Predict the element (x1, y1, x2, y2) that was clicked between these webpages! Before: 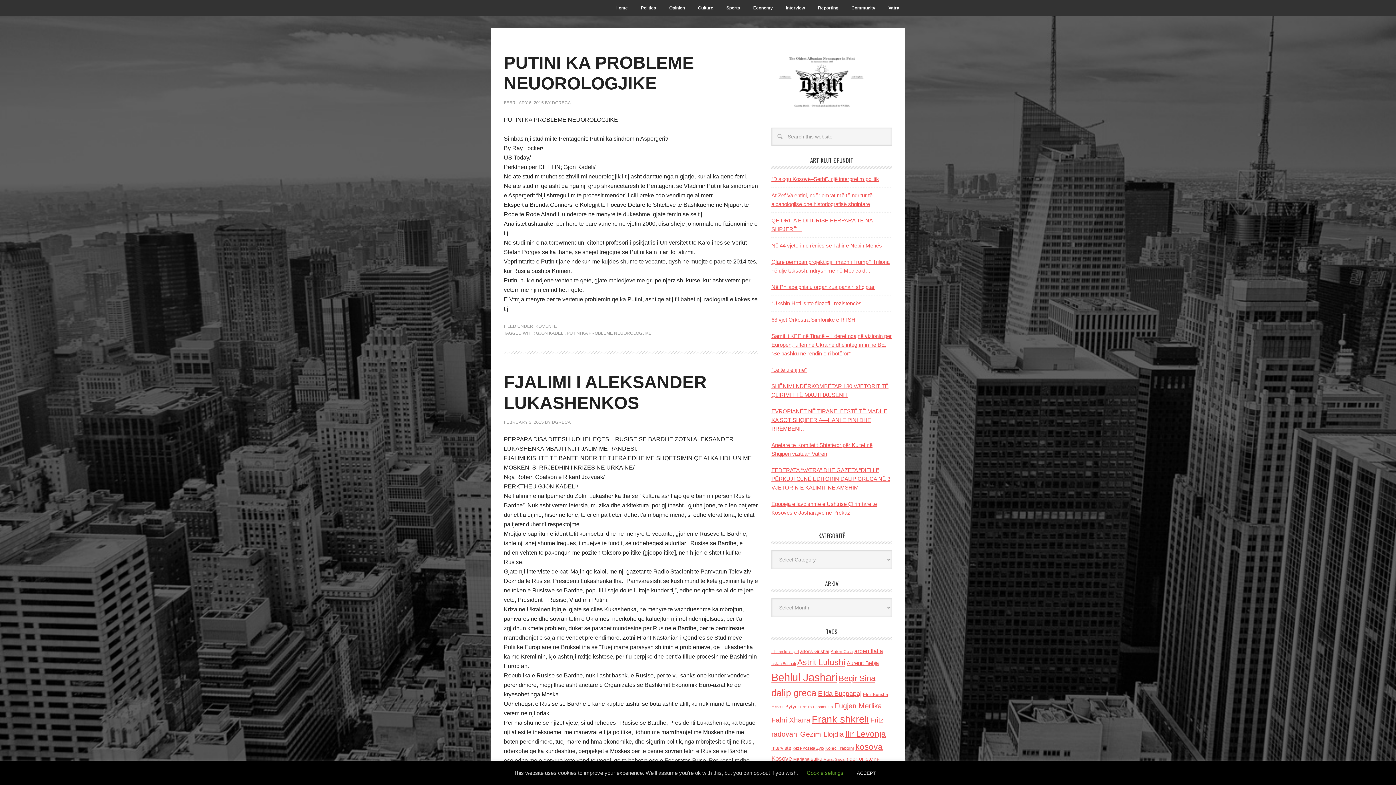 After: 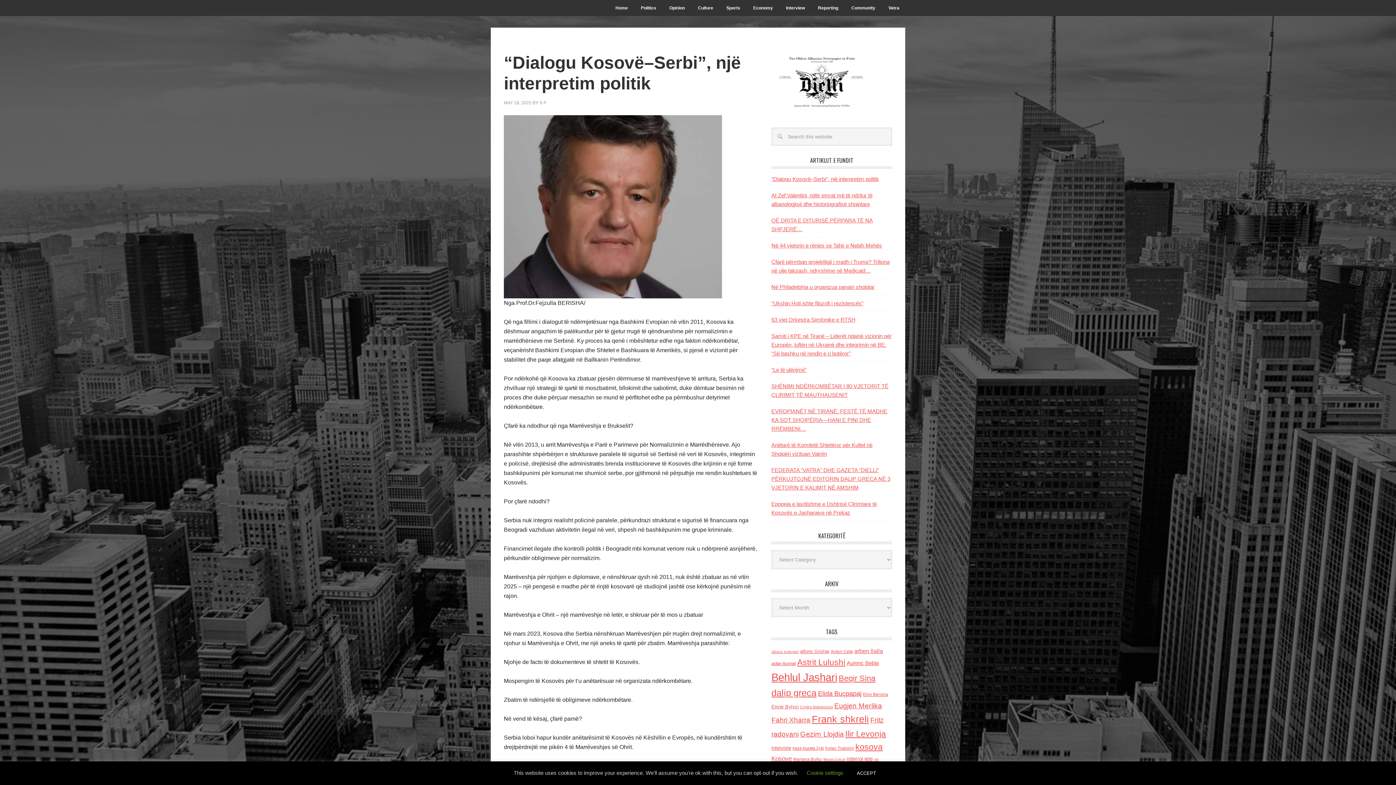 Action: label: “Dialogu Kosovë–Serbi”, një interpretim politik bbox: (771, 176, 879, 182)